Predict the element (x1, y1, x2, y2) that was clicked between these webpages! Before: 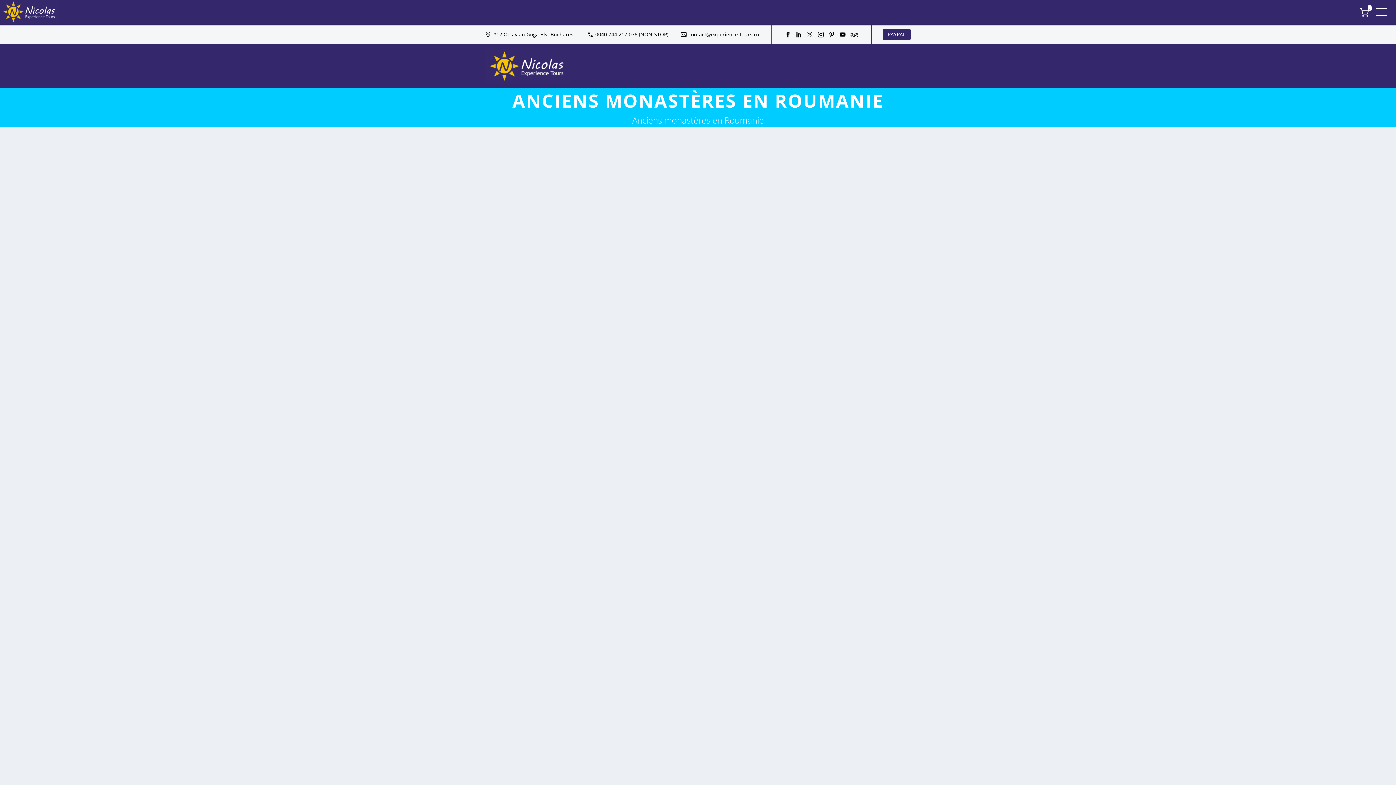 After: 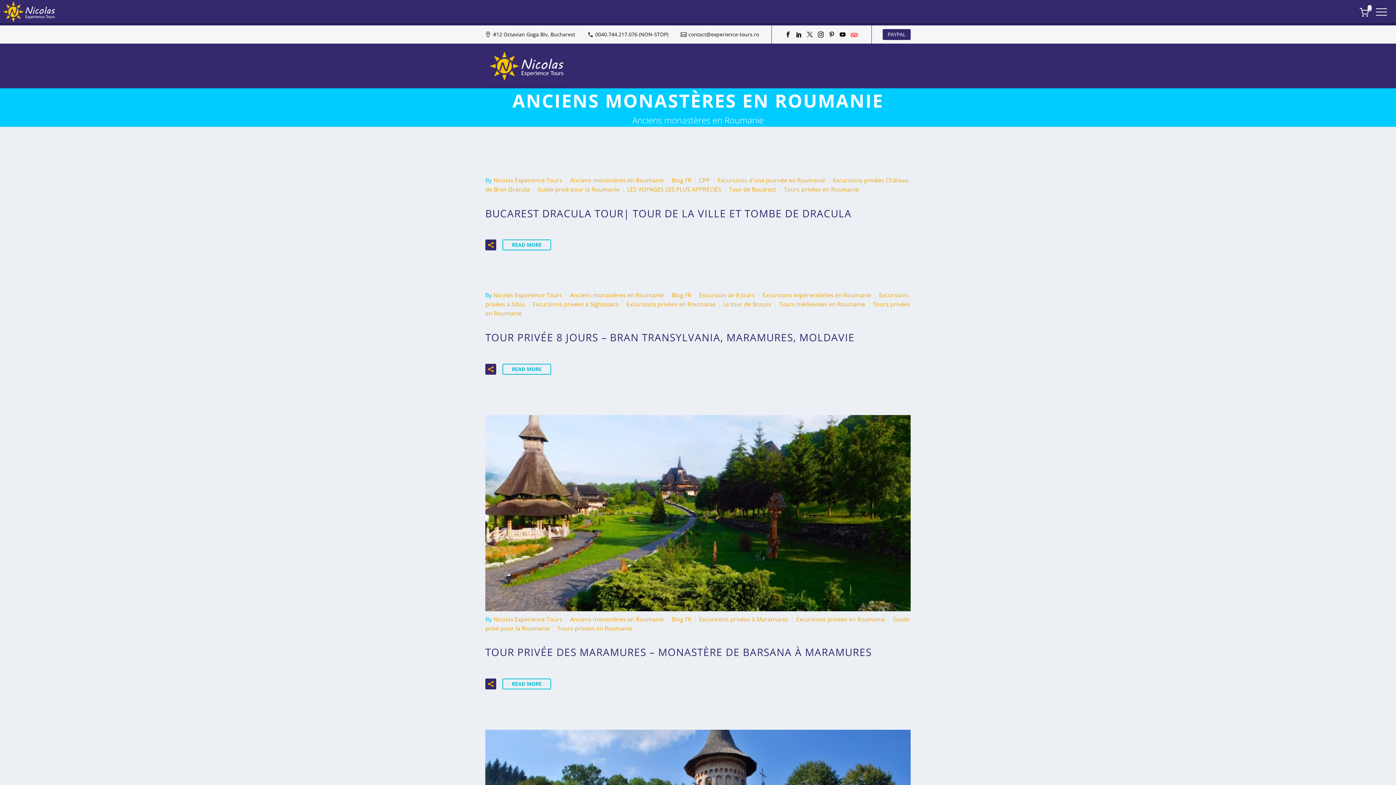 Action: bbox: (848, 31, 859, 37)